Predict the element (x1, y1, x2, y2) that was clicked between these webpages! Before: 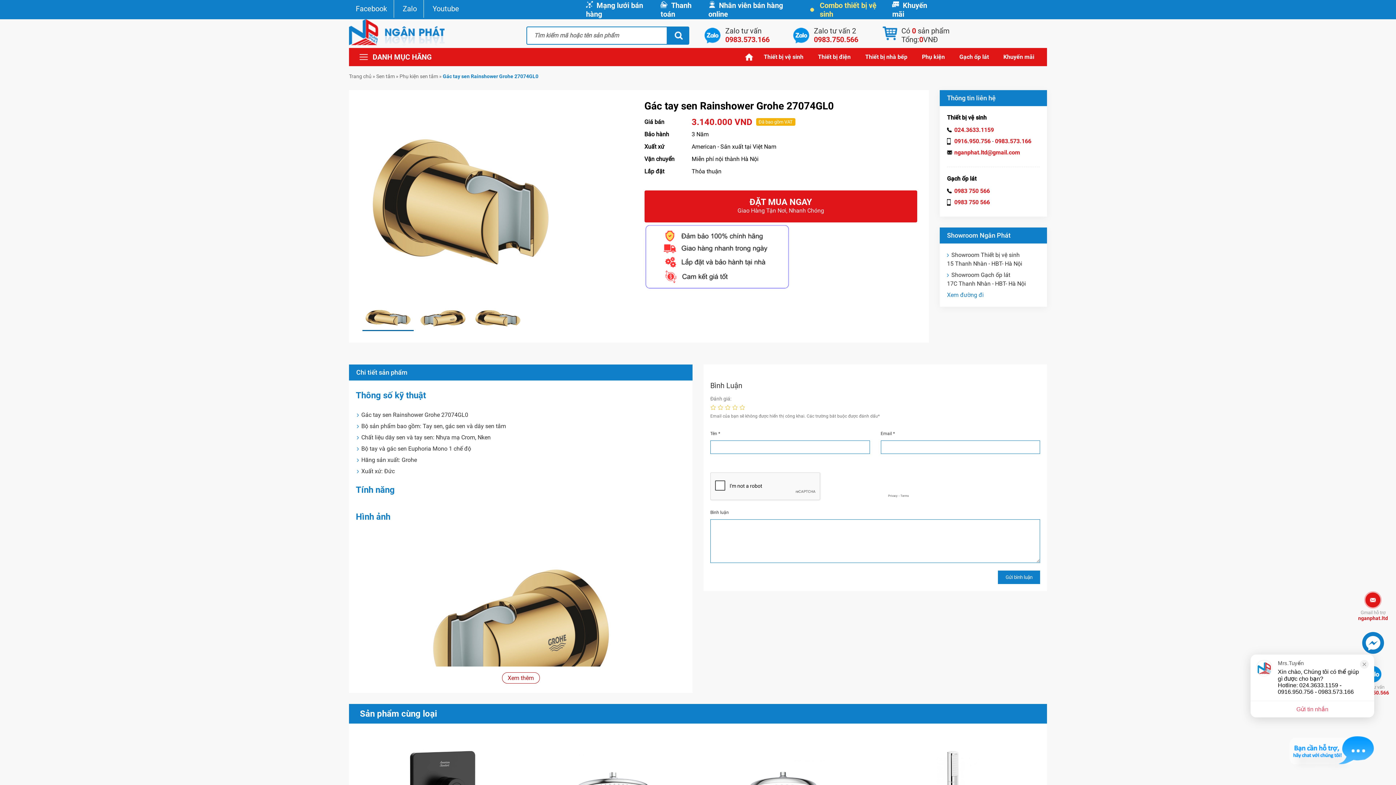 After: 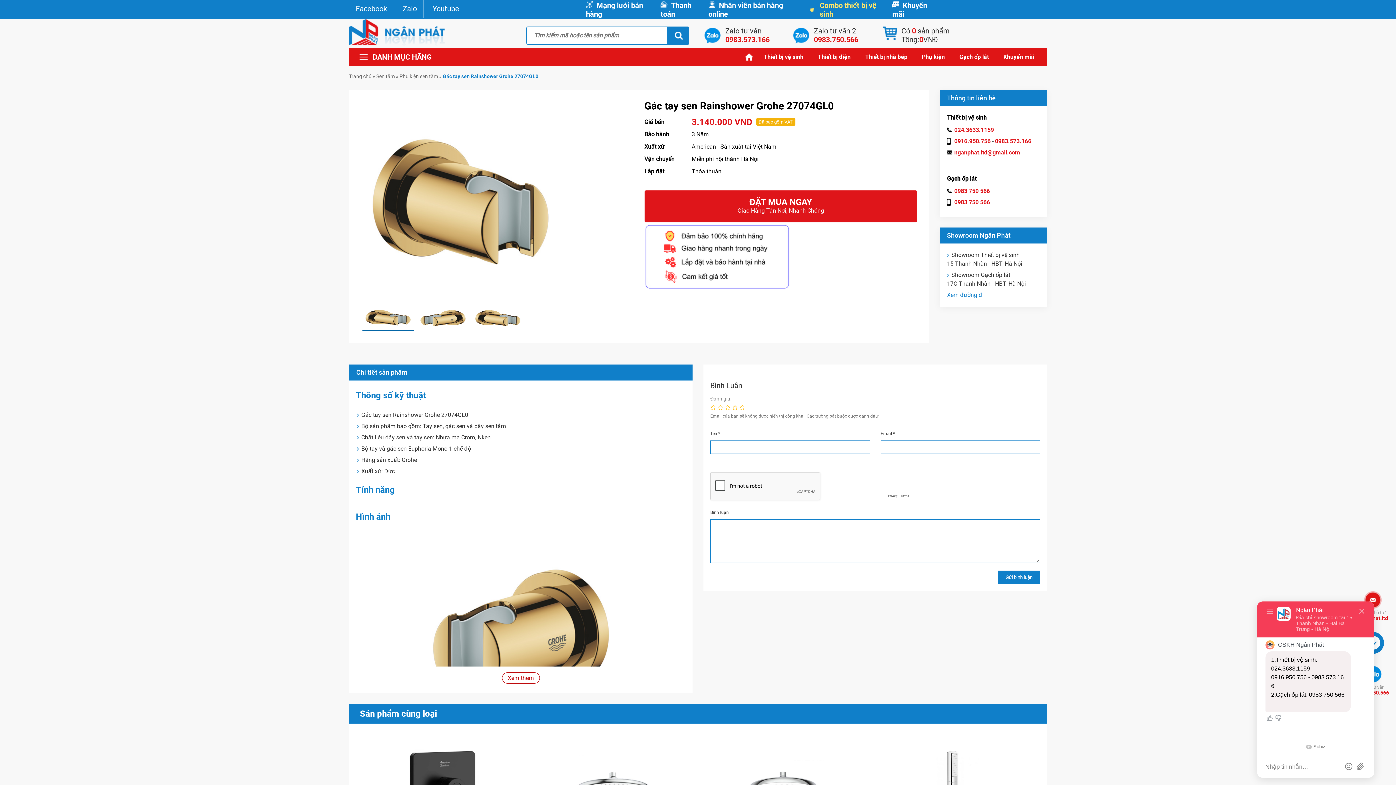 Action: bbox: (396, 0, 424, 17) label: Zalo